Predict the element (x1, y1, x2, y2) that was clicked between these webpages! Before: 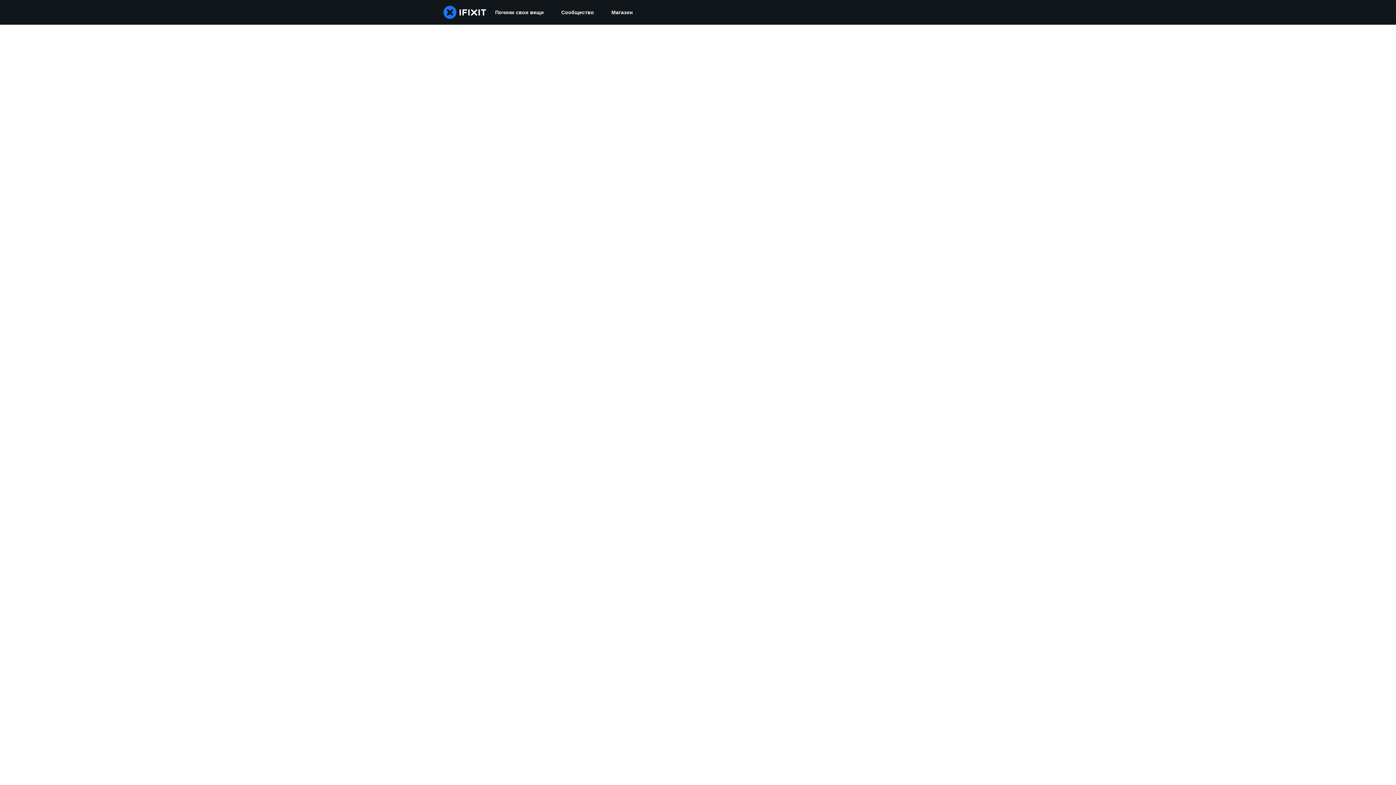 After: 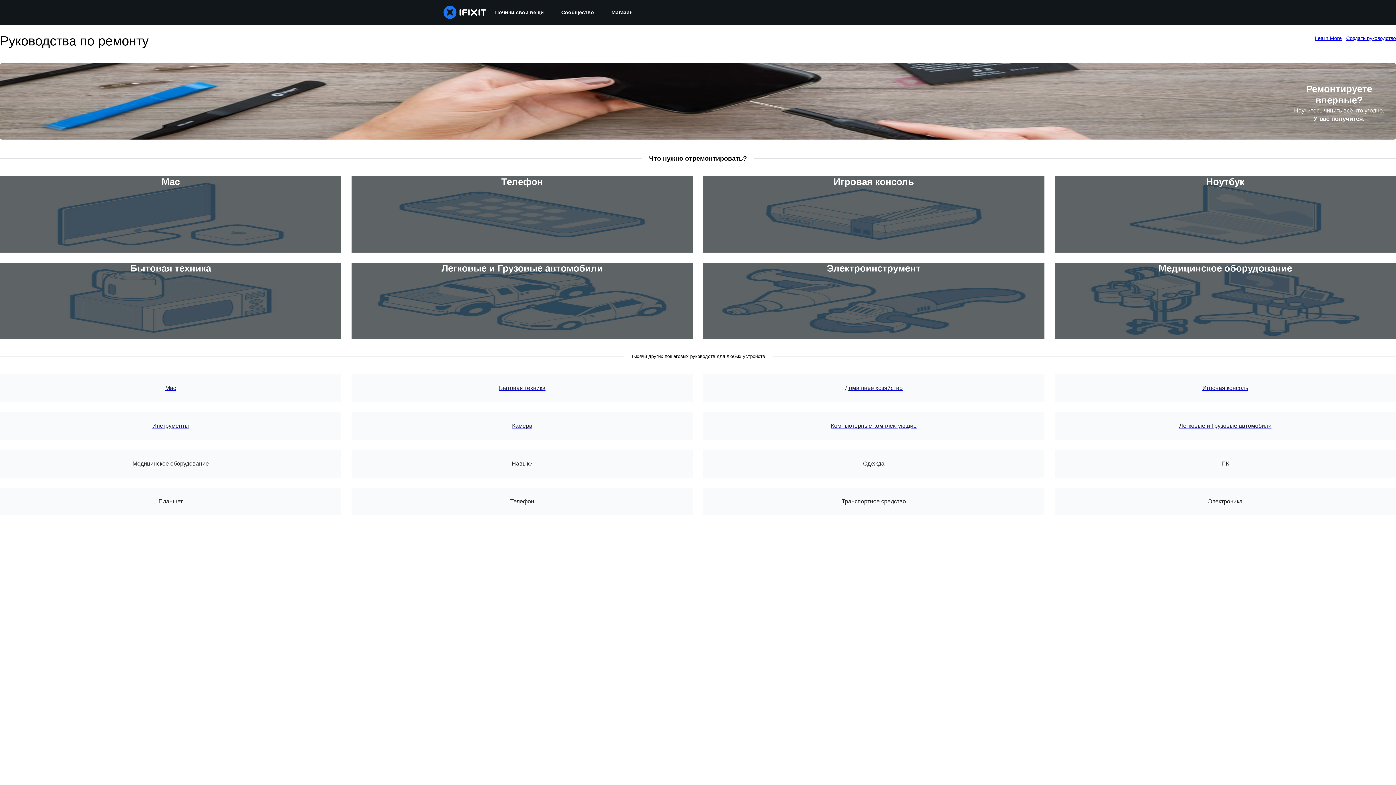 Action: bbox: (486, 0, 552, 24) label: Почини свои вещи